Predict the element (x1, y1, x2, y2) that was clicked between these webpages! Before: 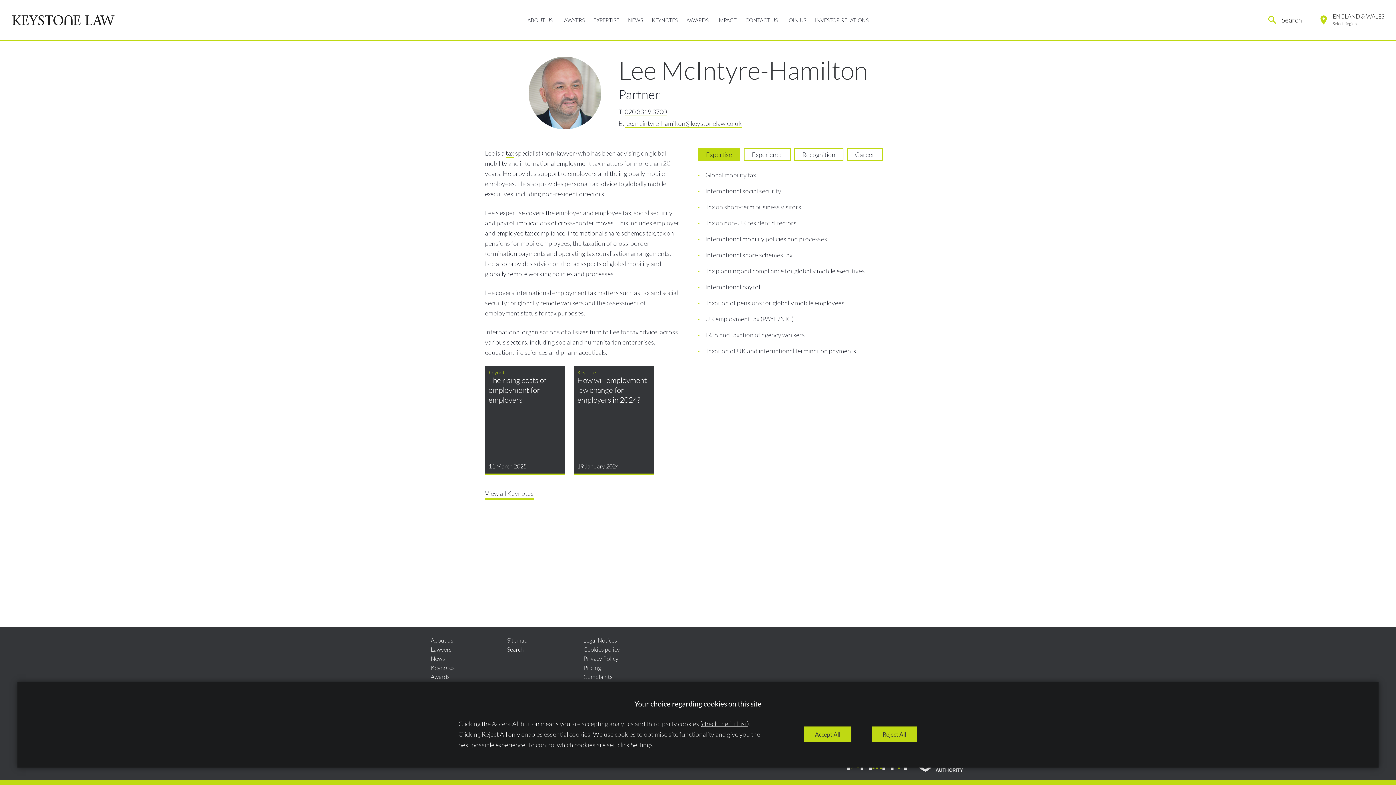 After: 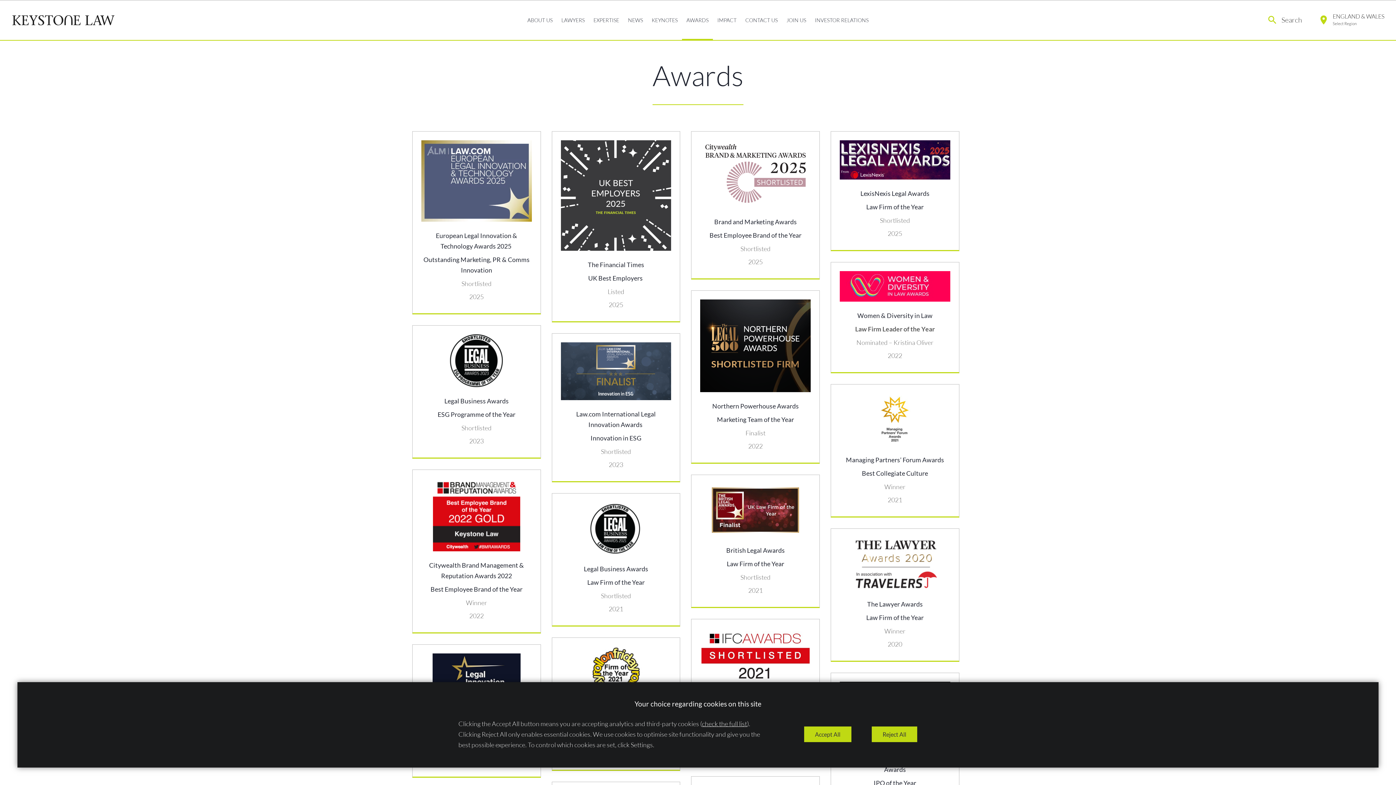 Action: label: AWARDS bbox: (682, 0, 713, 40)